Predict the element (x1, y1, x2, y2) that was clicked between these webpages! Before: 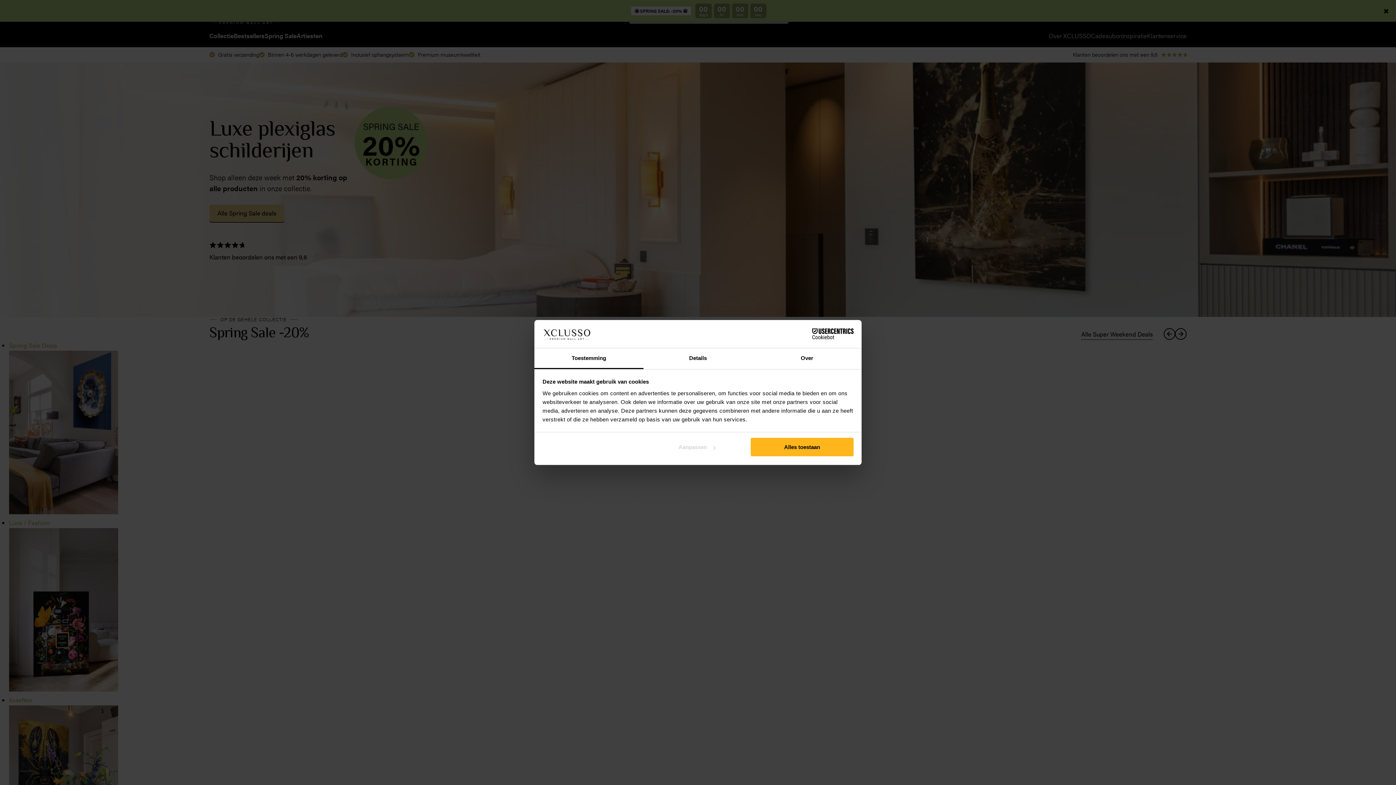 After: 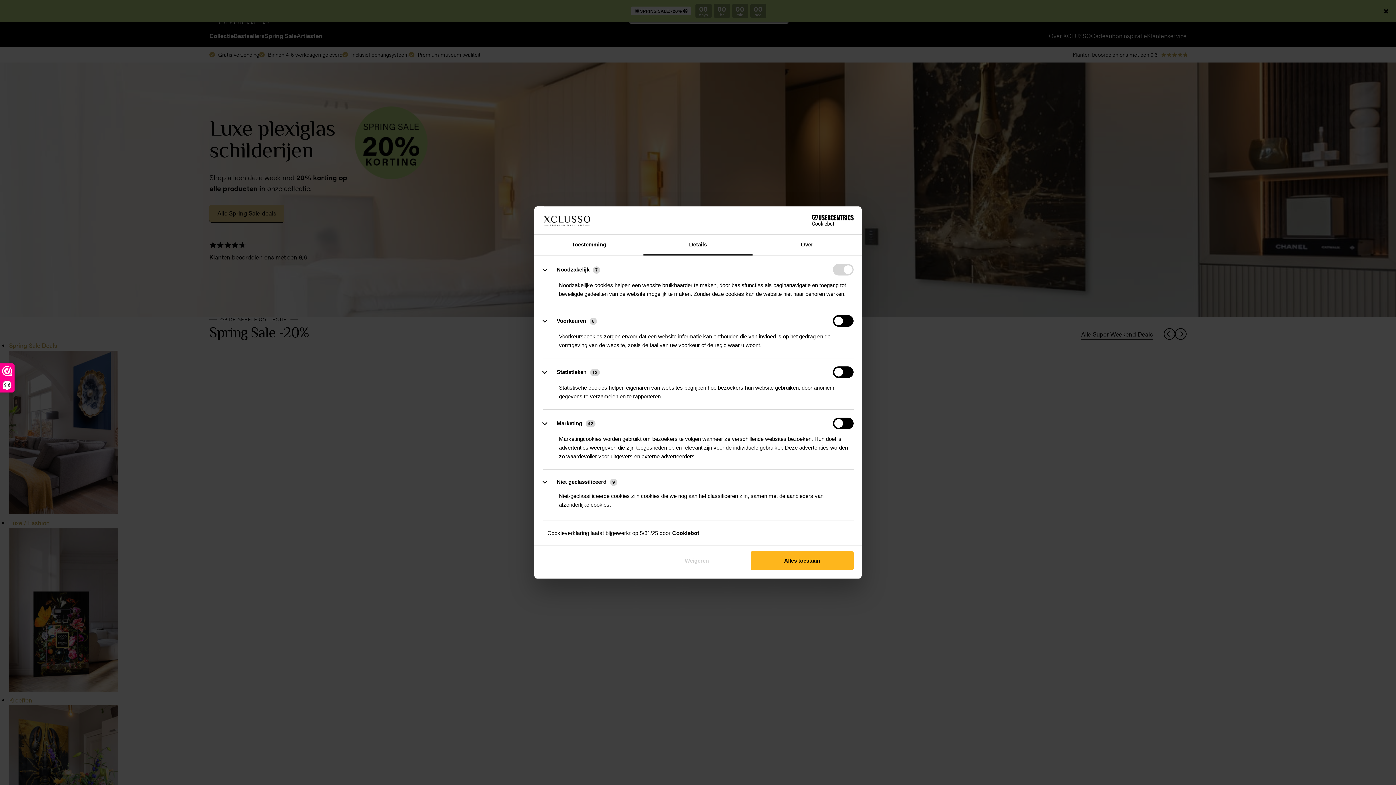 Action: label: Aanpassen bbox: (645, 438, 748, 456)